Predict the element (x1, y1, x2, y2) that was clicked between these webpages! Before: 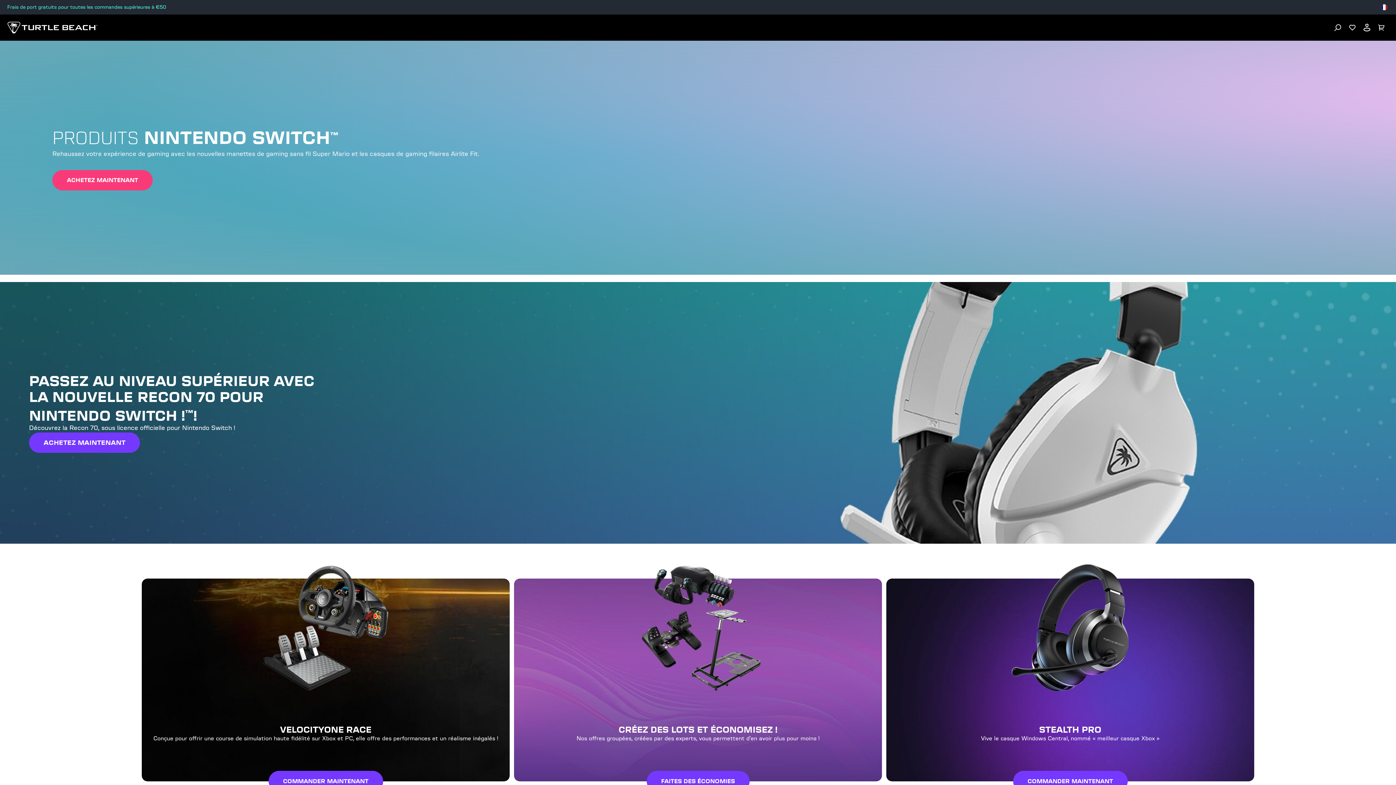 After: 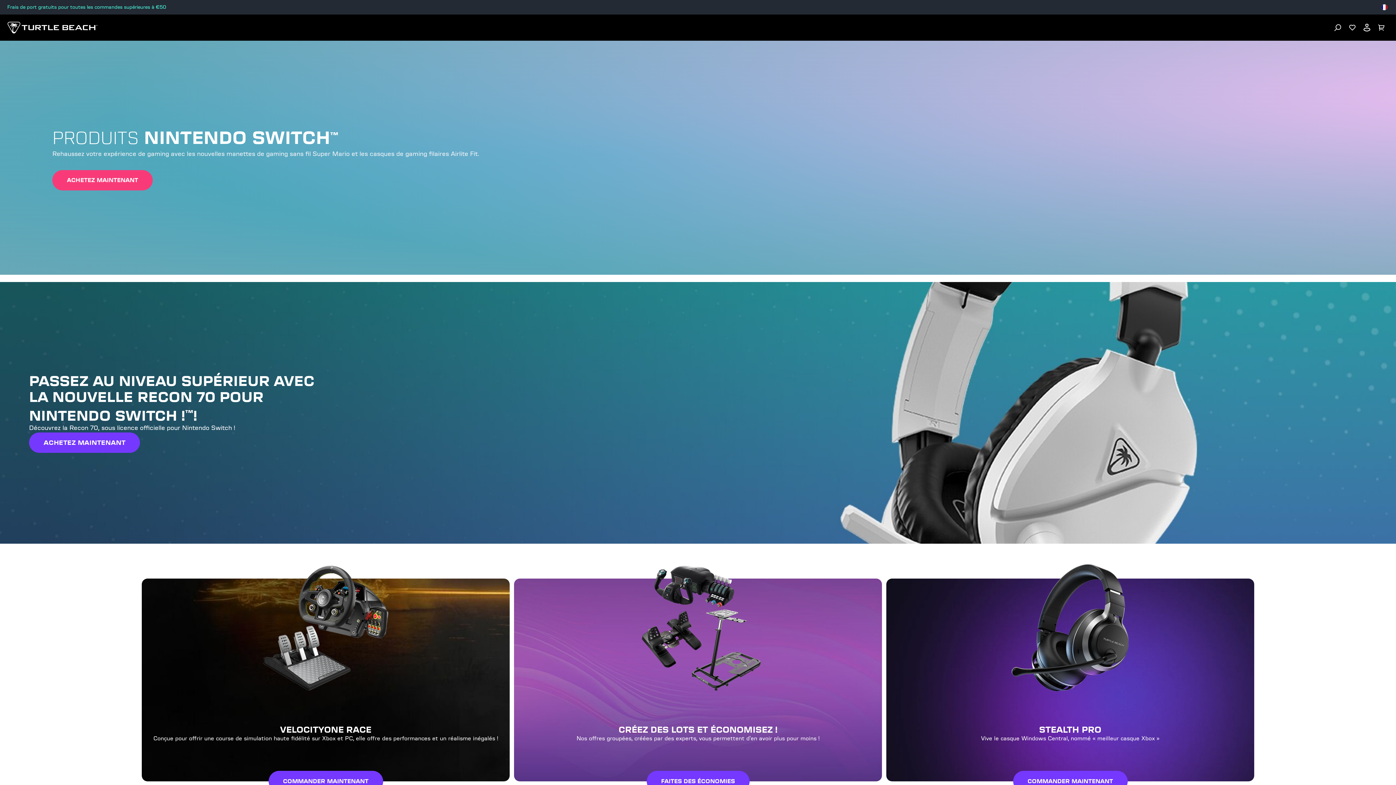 Action: label: Logo bbox: (7, 21, 97, 33)